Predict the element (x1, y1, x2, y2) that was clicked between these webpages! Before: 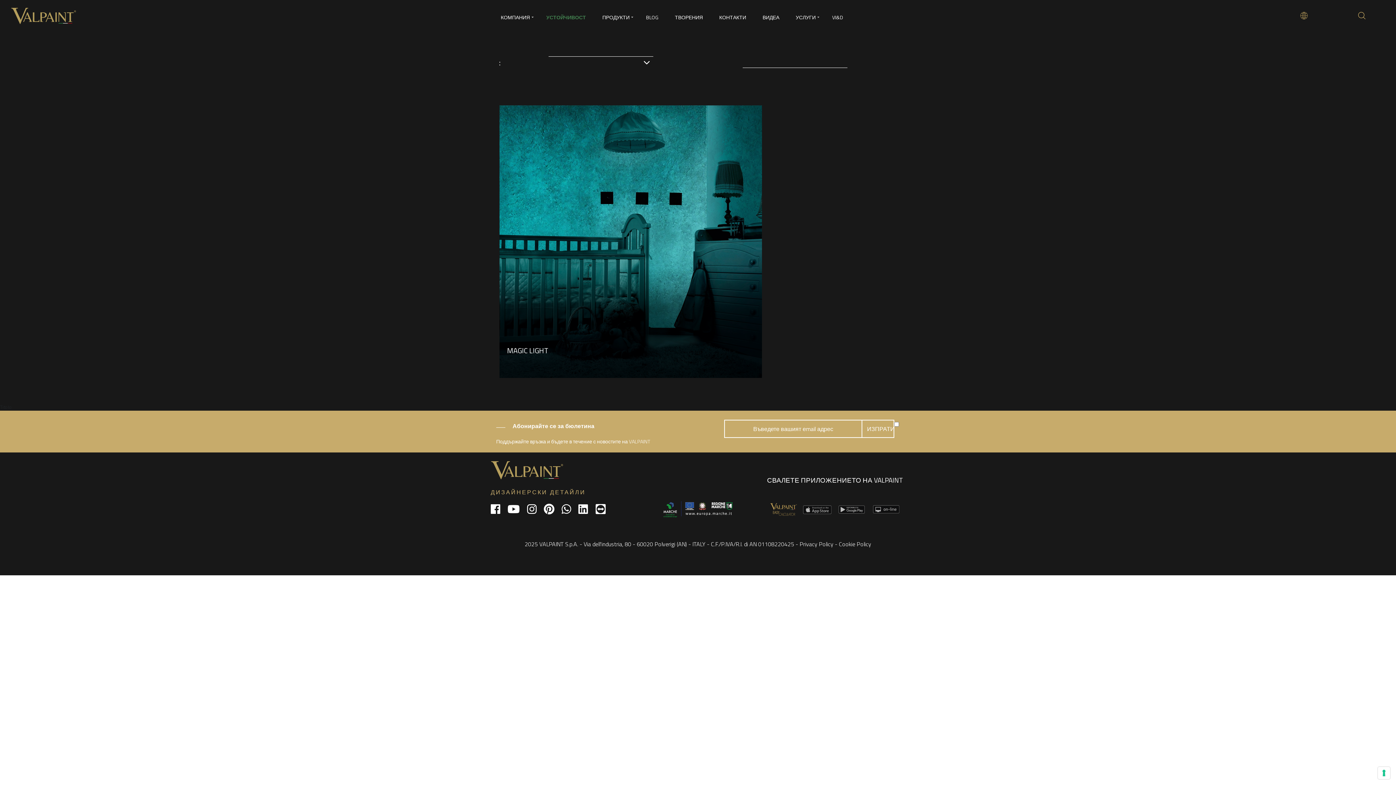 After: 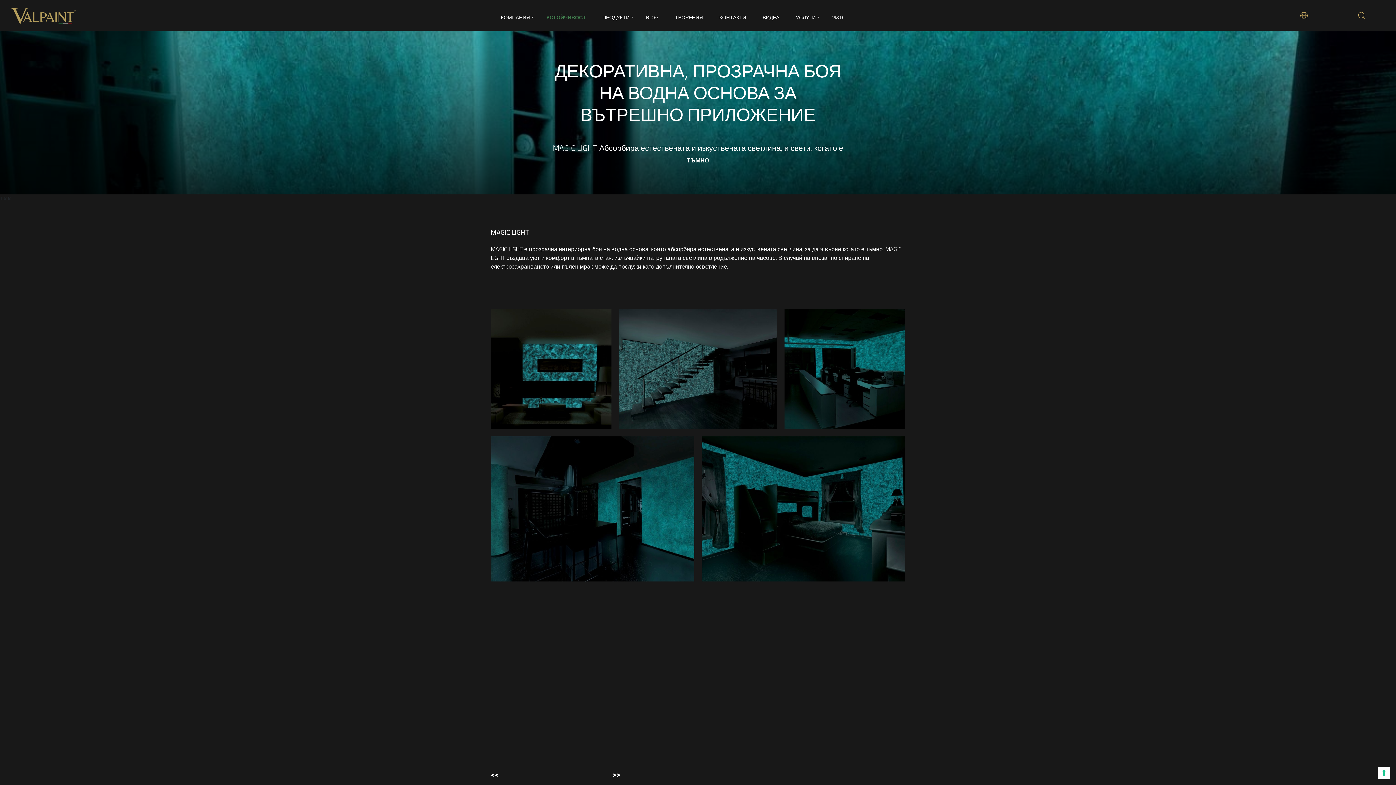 Action: bbox: (499, 105, 762, 378) label: MAGIC LIGHT